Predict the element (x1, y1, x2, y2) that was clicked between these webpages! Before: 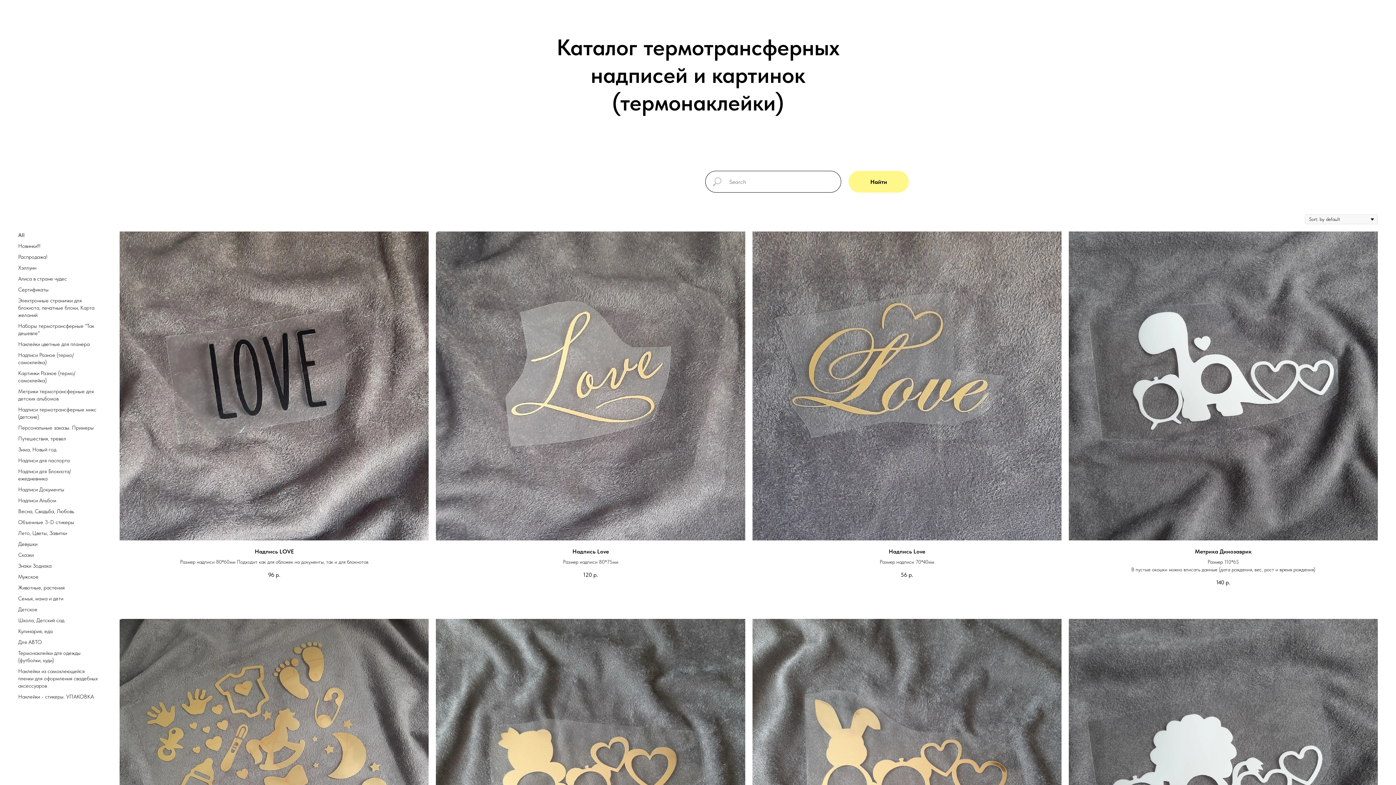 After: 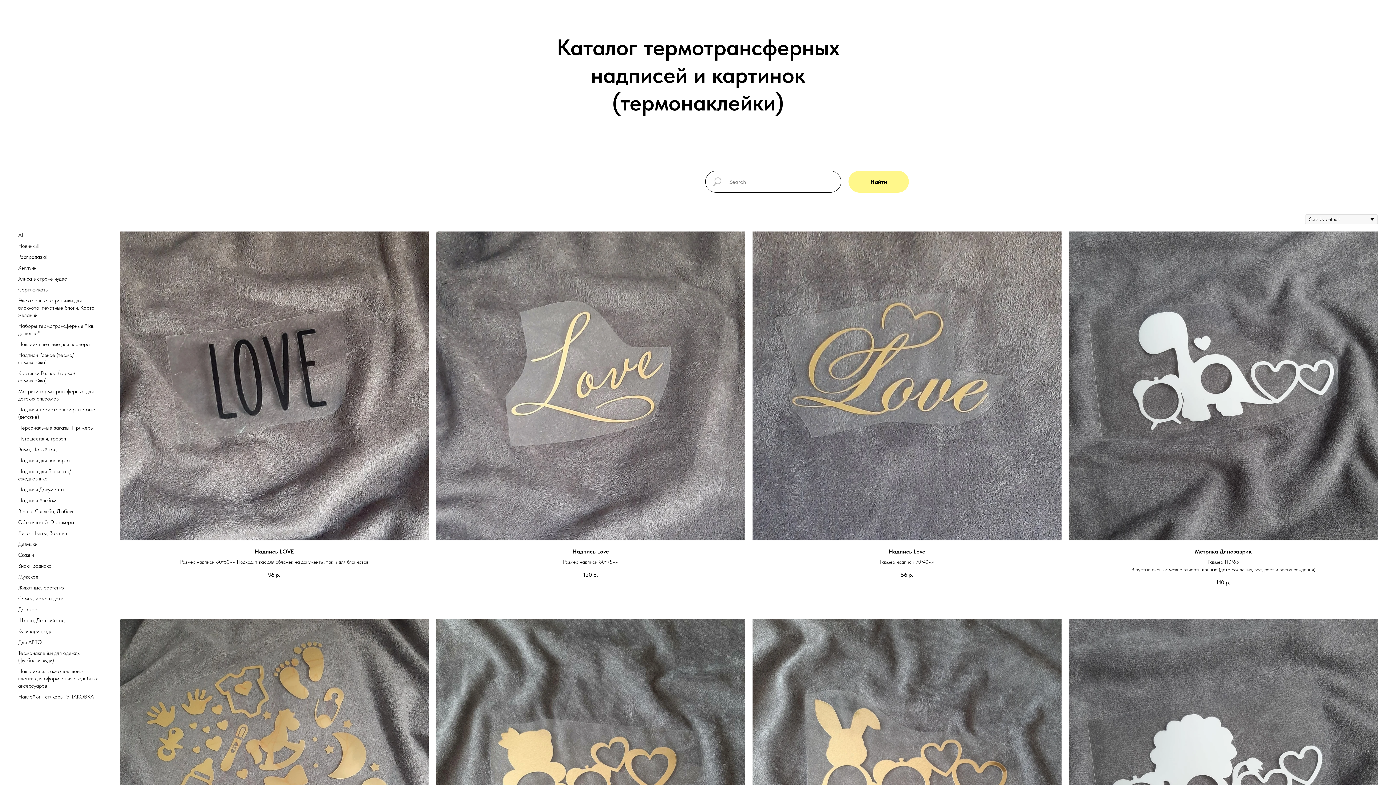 Action: bbox: (848, 170, 909, 192) label: Найти